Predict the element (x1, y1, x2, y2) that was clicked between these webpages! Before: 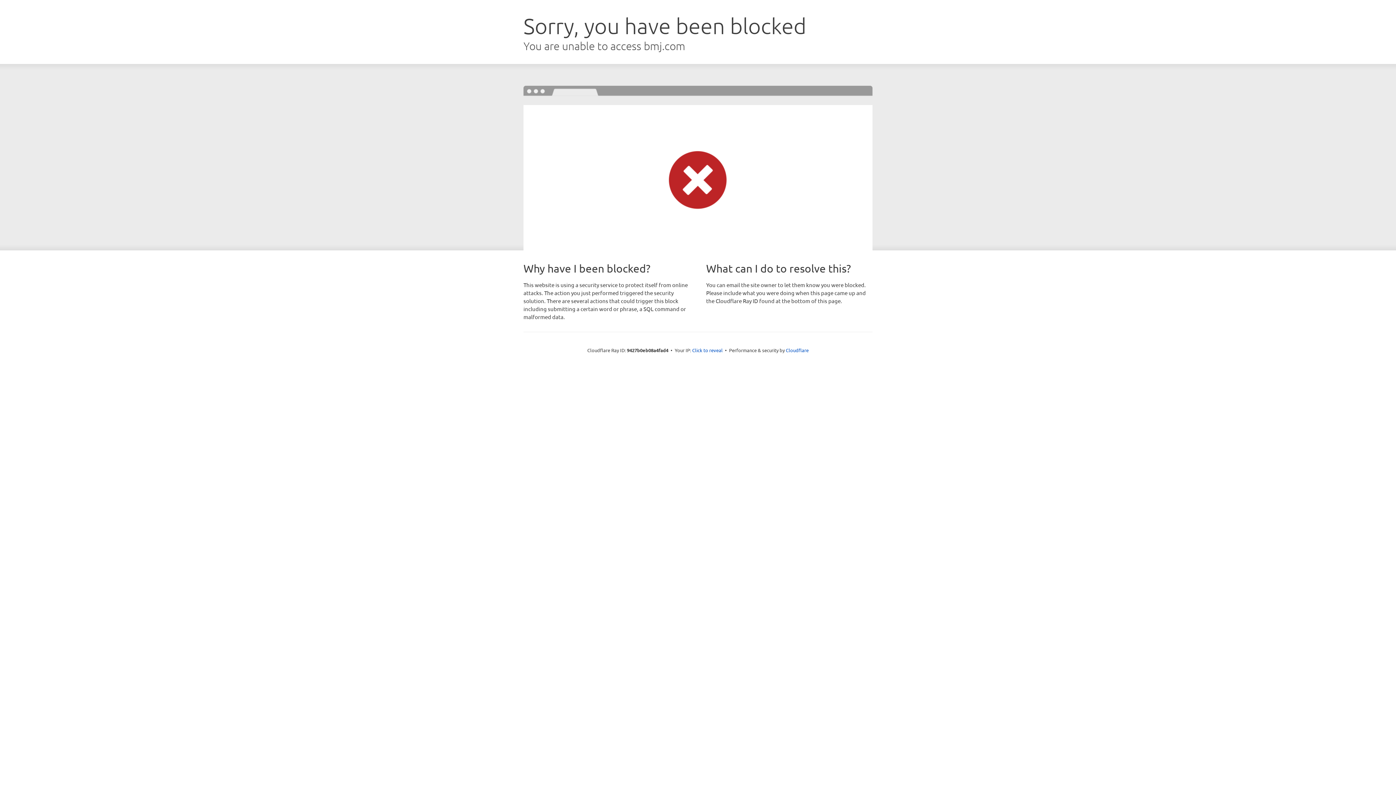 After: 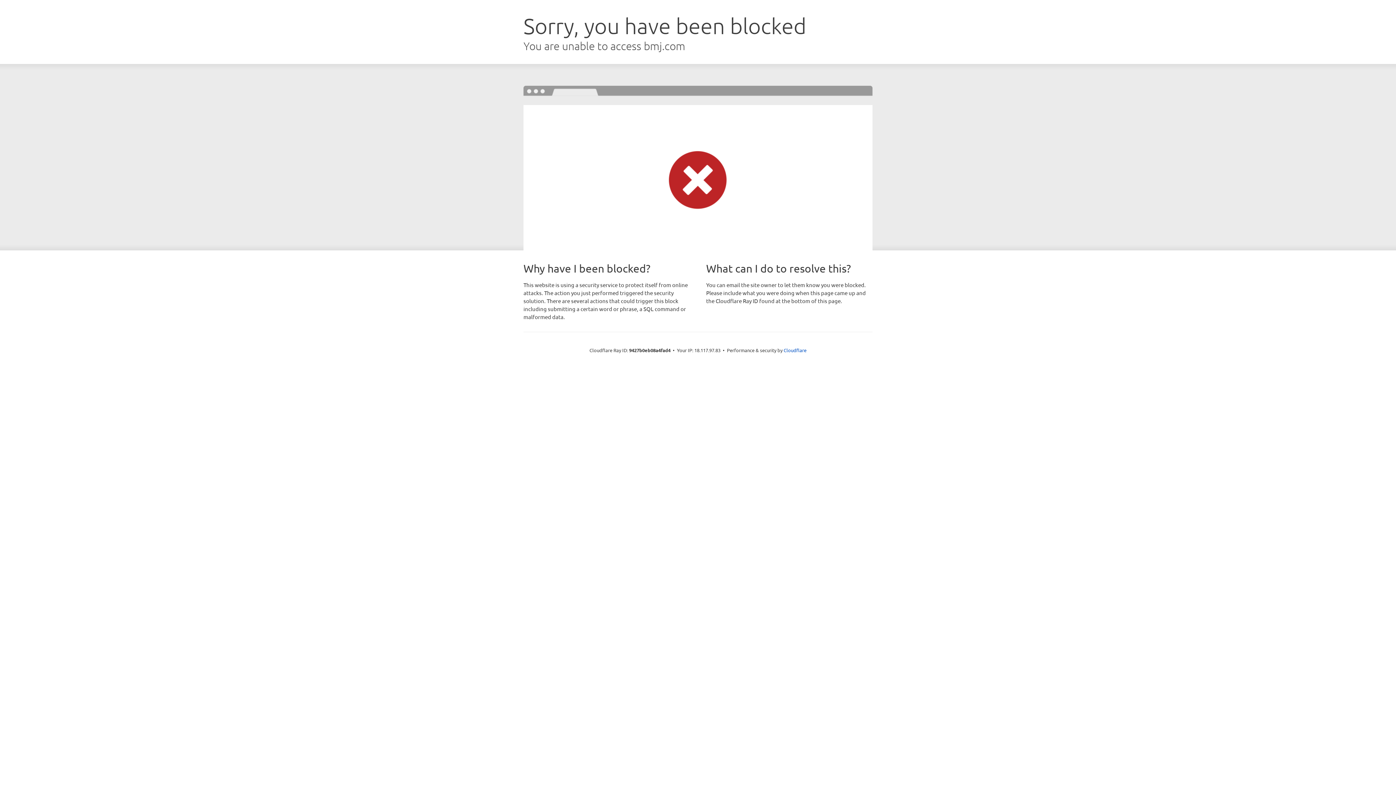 Action: label: Click to reveal bbox: (692, 346, 722, 353)